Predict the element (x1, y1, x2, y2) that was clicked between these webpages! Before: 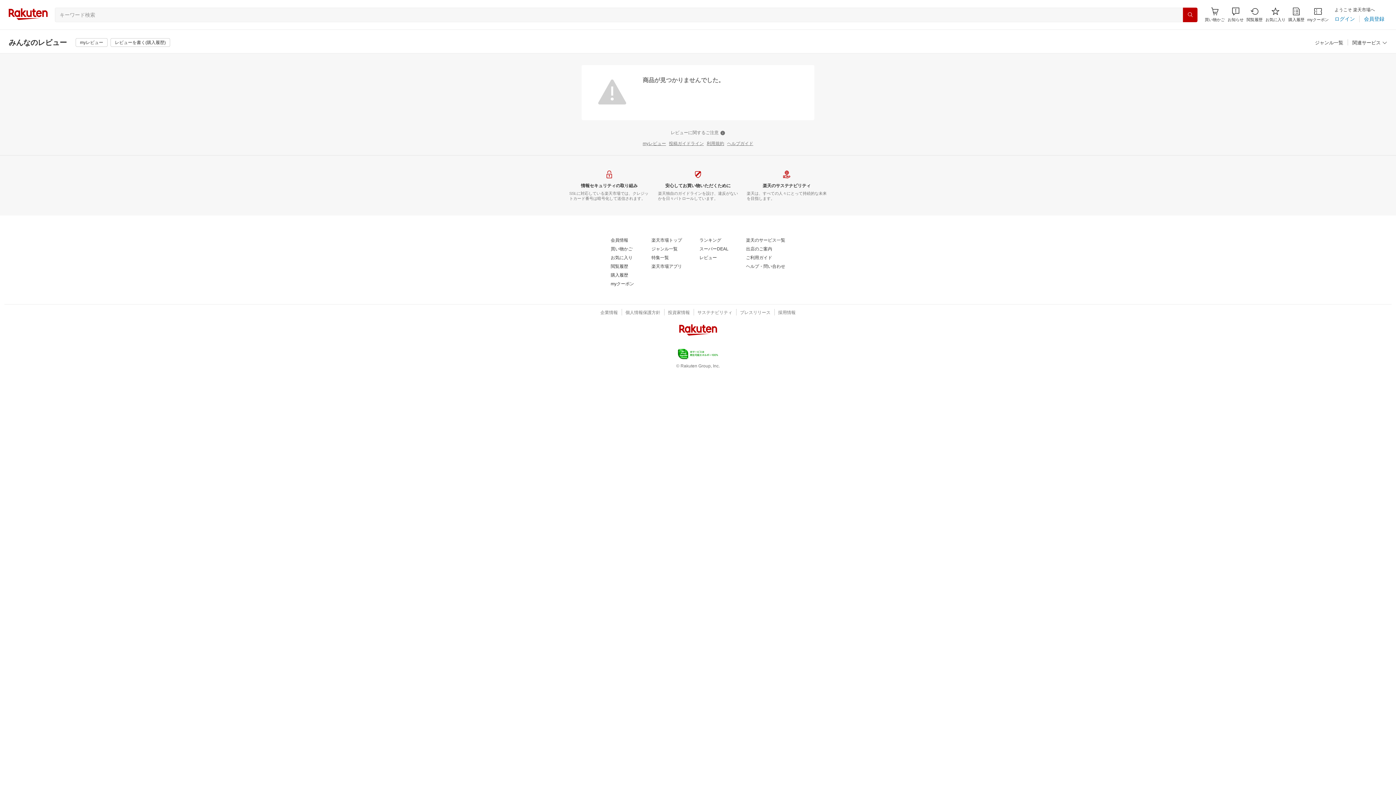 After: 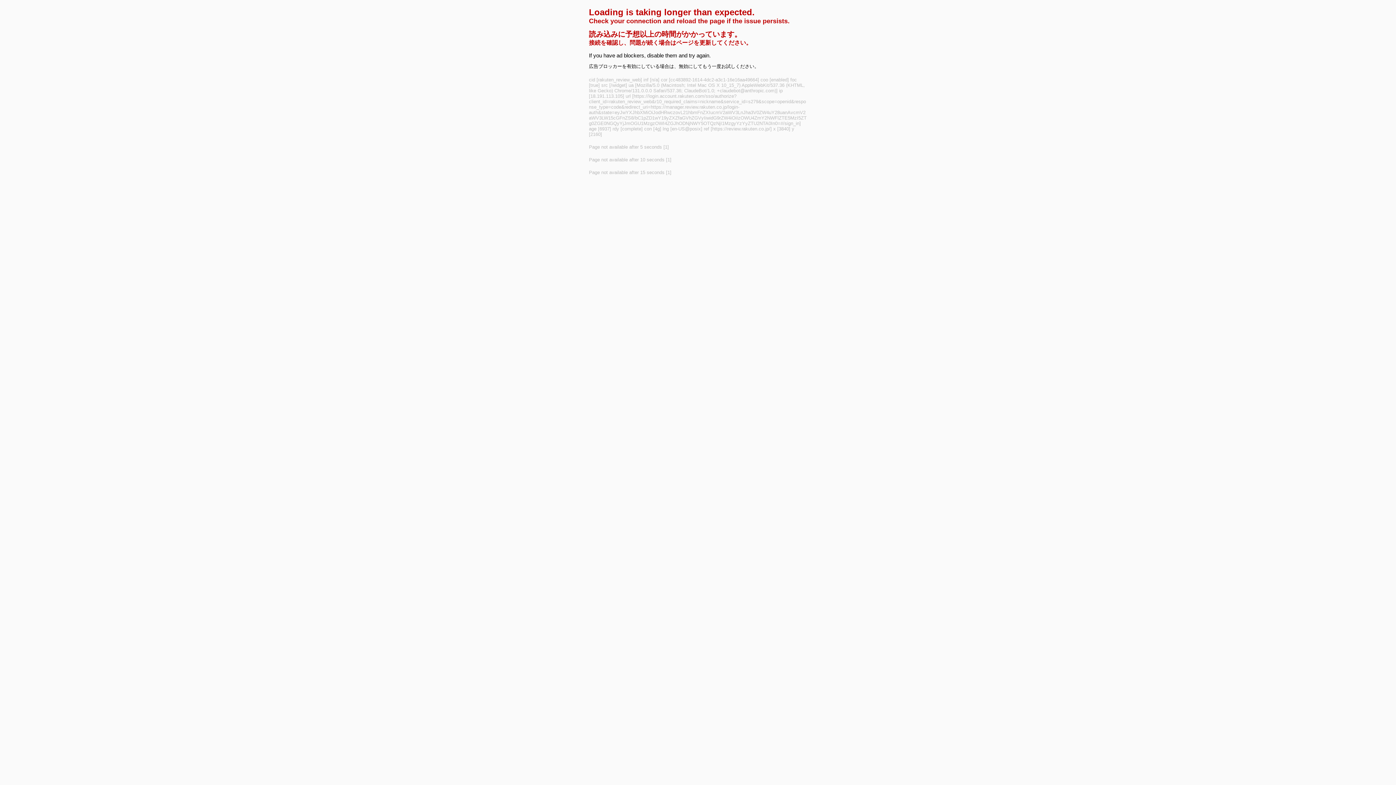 Action: label: myレビュー bbox: (75, 38, 107, 46)